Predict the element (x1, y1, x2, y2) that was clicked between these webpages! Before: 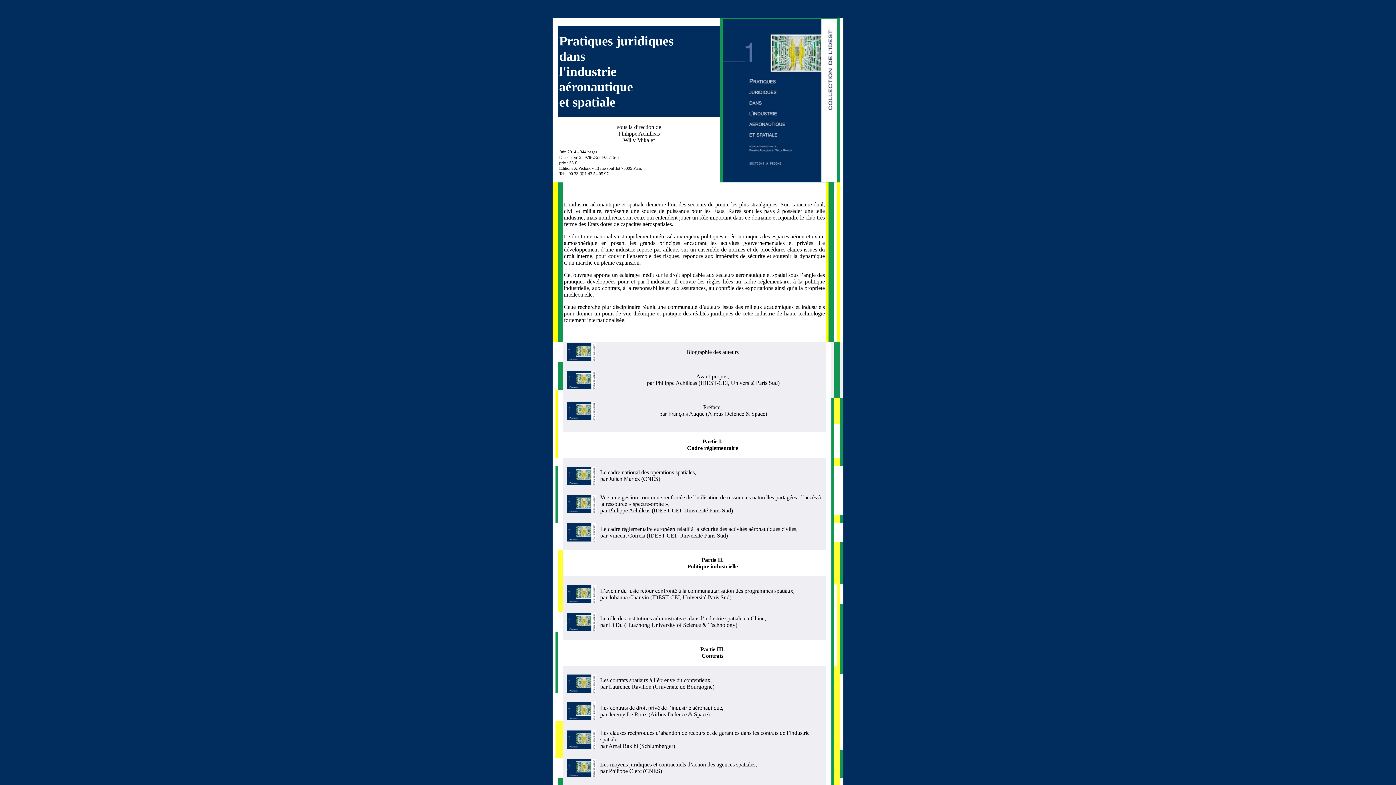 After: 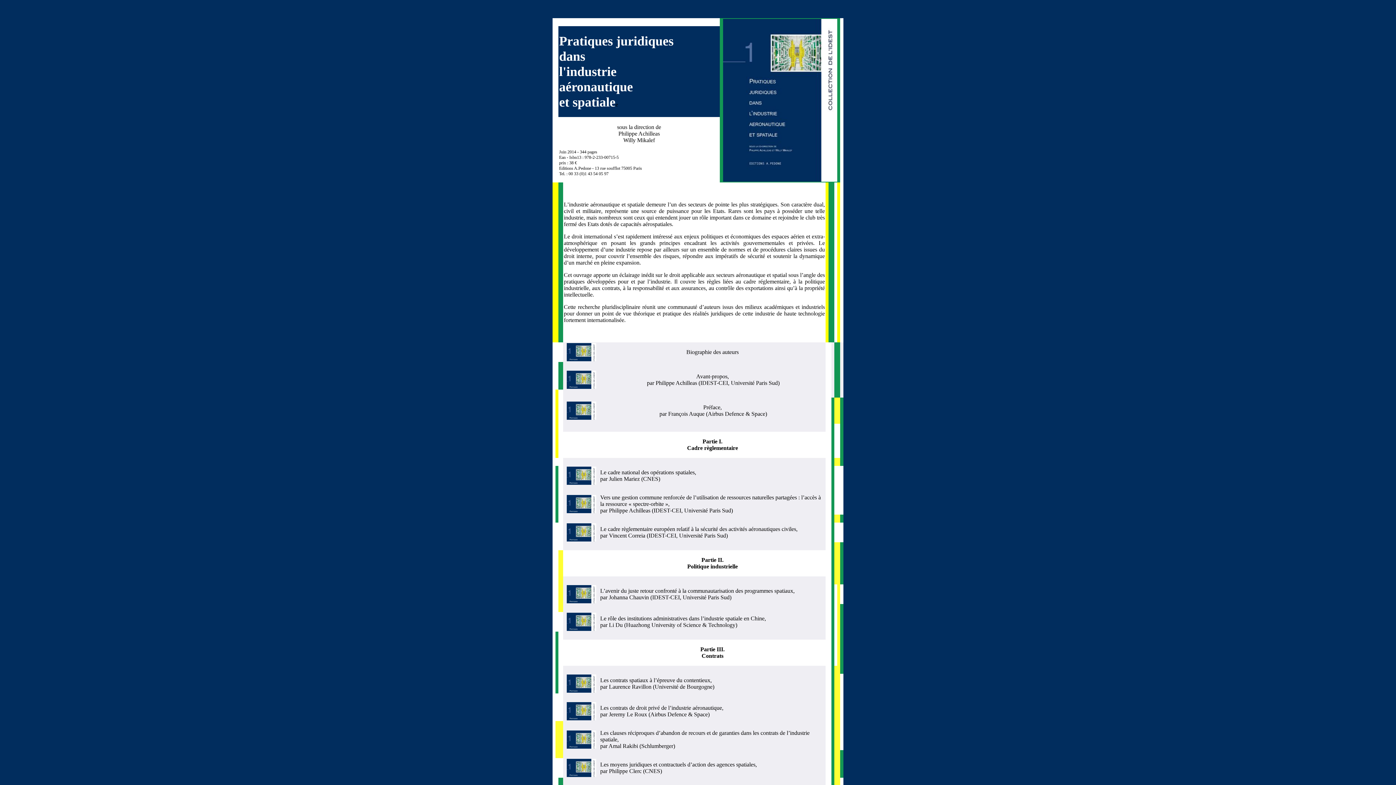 Action: bbox: (566, 508, 596, 514)